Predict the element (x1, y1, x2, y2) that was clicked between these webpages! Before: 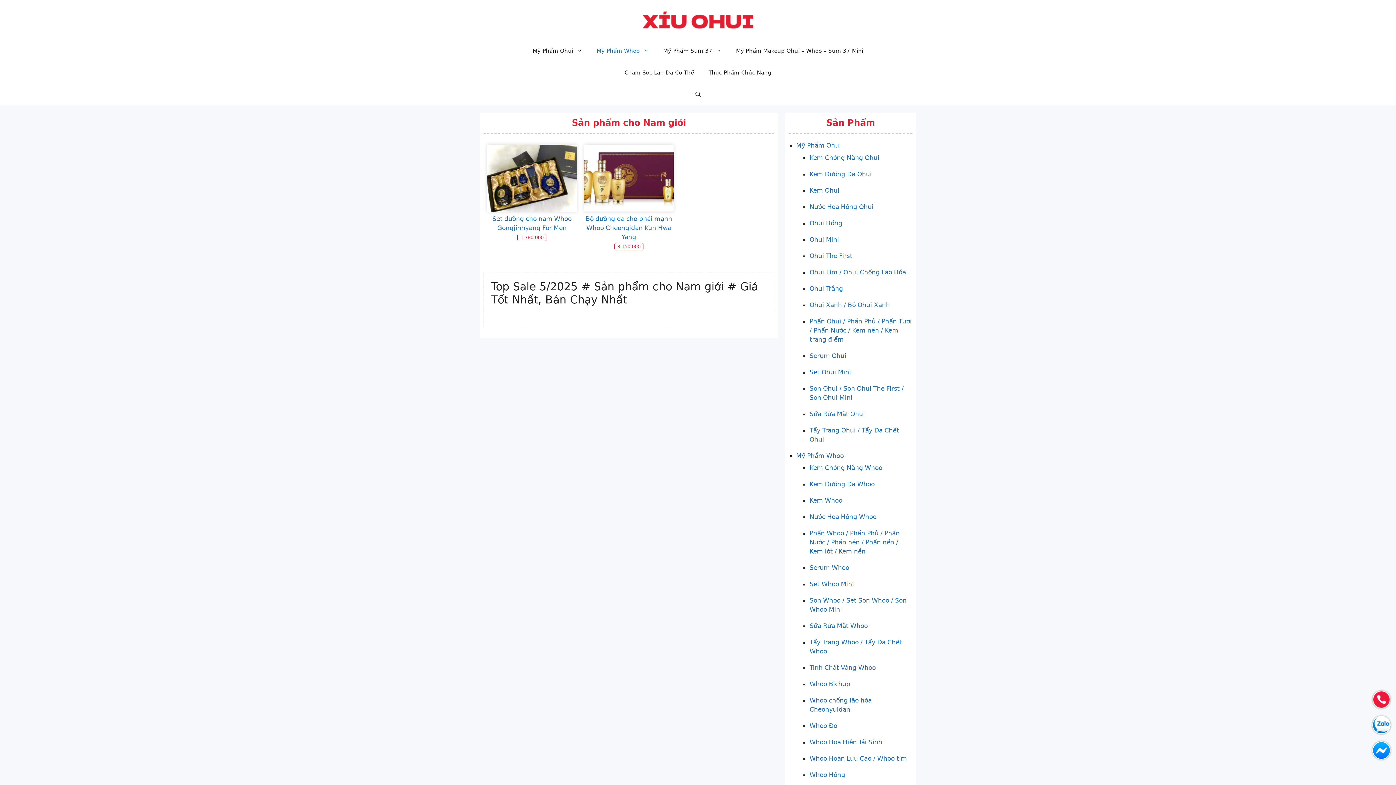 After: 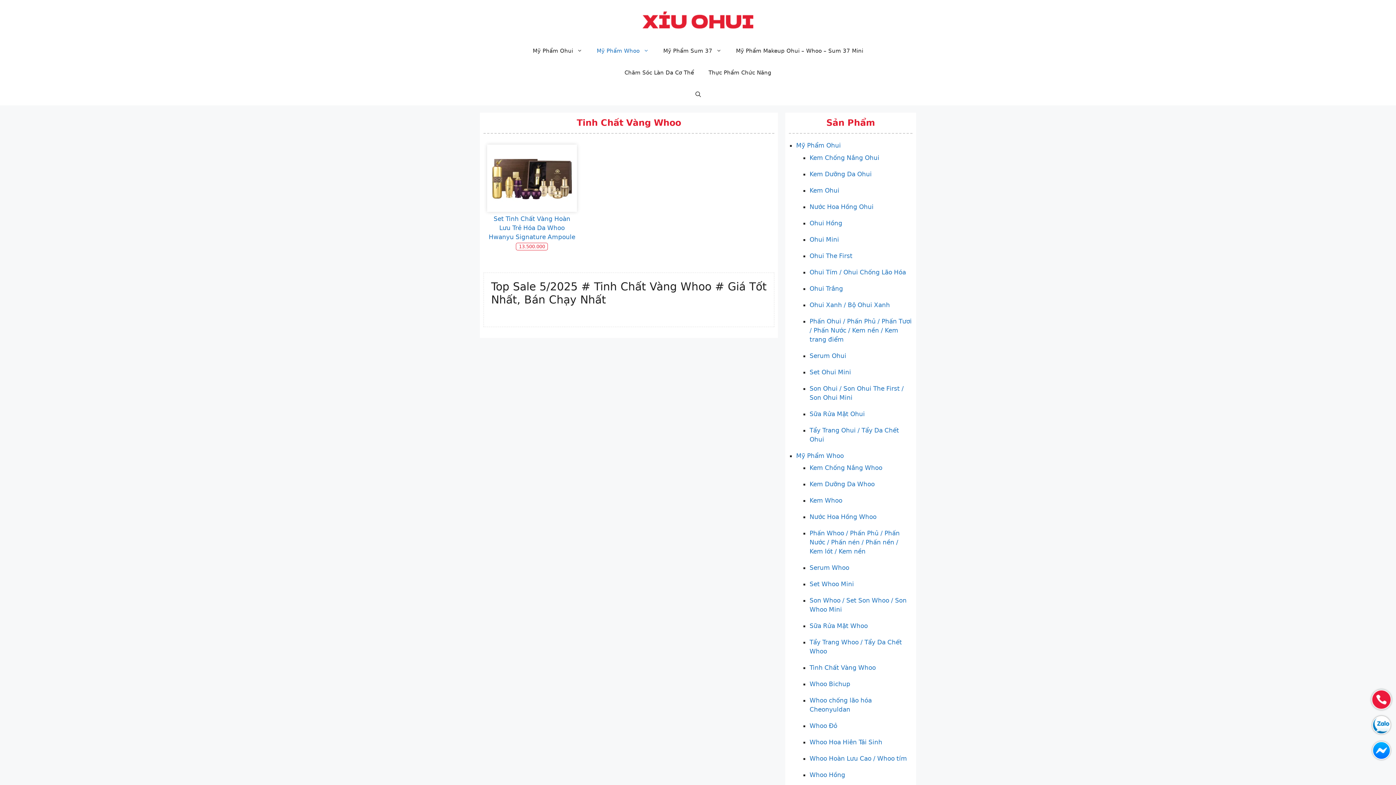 Action: bbox: (809, 664, 876, 671) label: Tinh Chất Vàng Whoo